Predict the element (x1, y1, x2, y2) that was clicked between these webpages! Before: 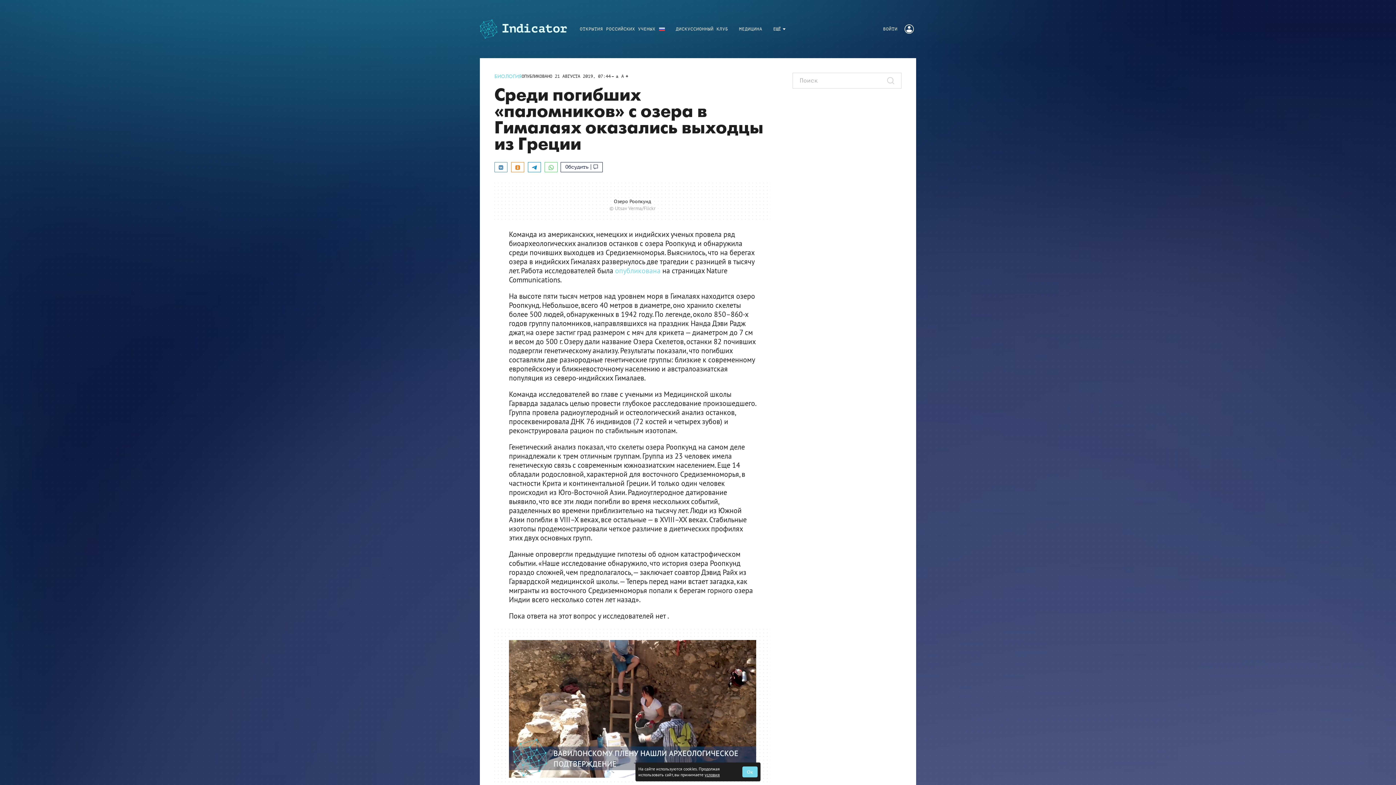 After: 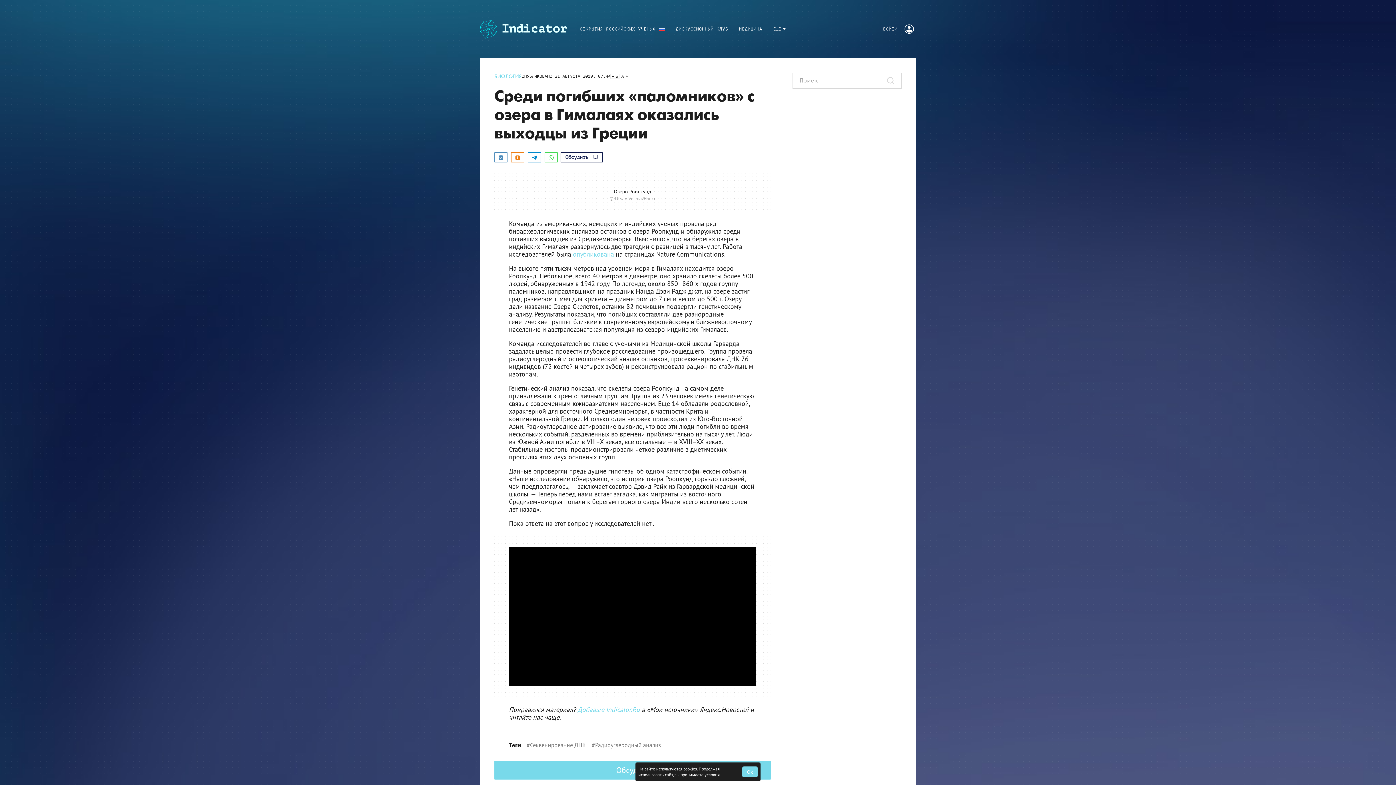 Action: label: a bbox: (610, 74, 619, 78)